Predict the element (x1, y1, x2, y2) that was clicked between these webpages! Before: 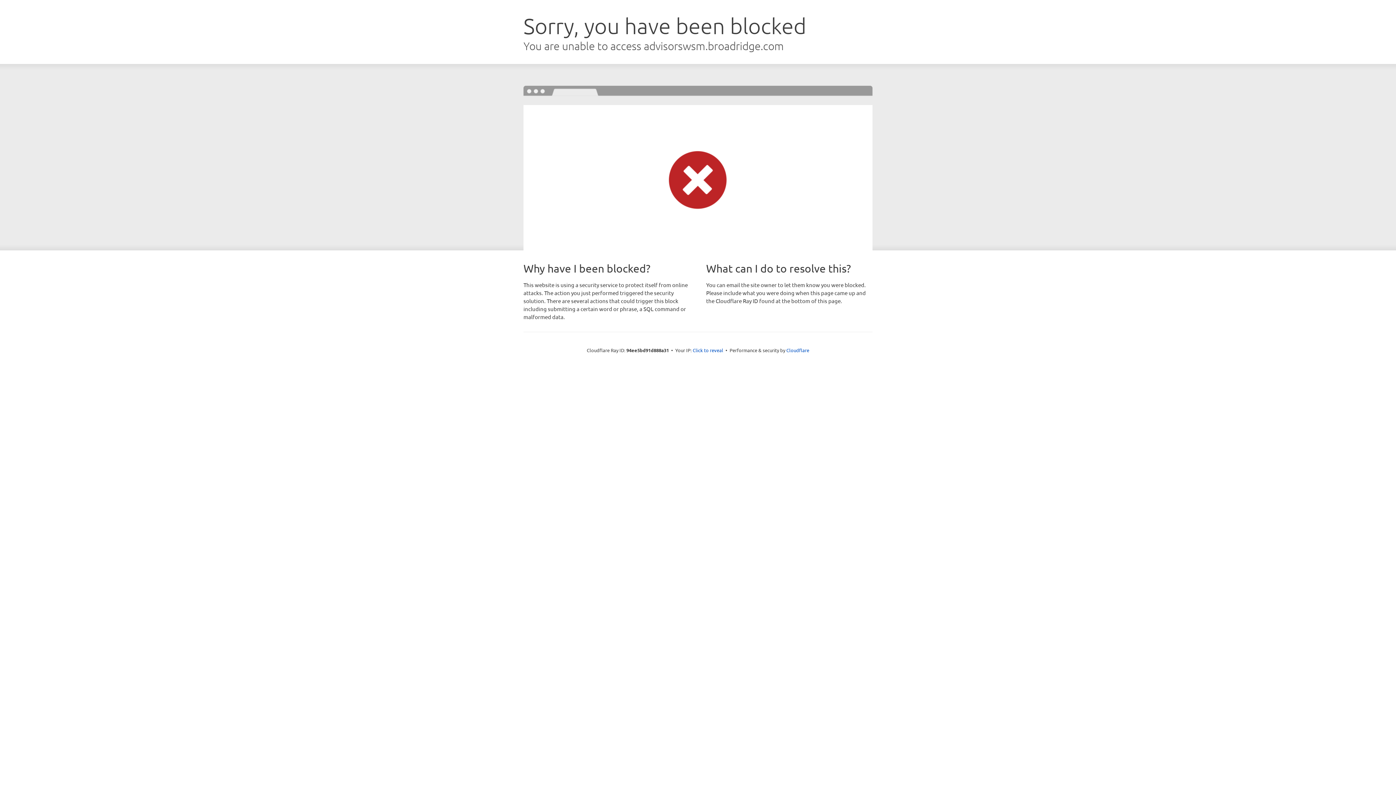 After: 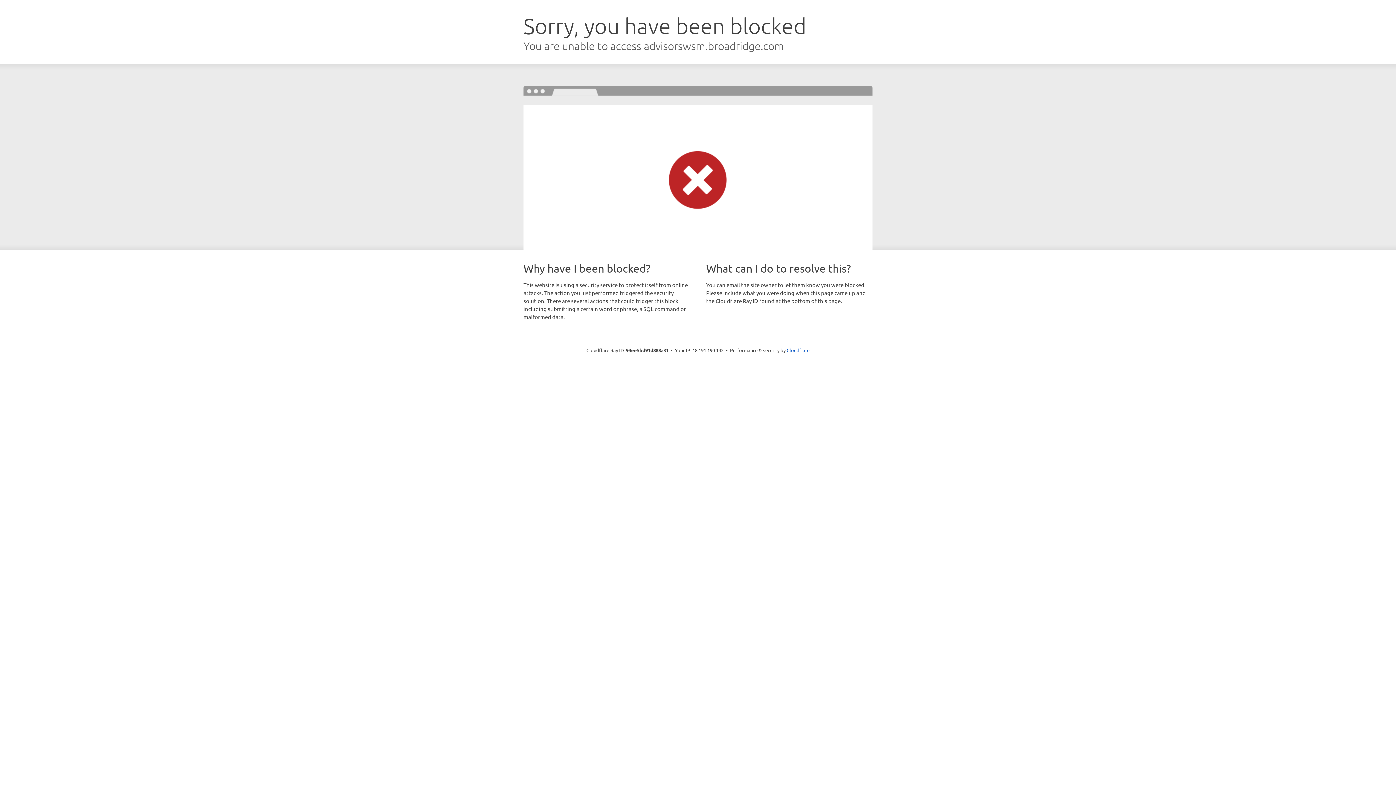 Action: label: Click to reveal bbox: (692, 346, 723, 353)